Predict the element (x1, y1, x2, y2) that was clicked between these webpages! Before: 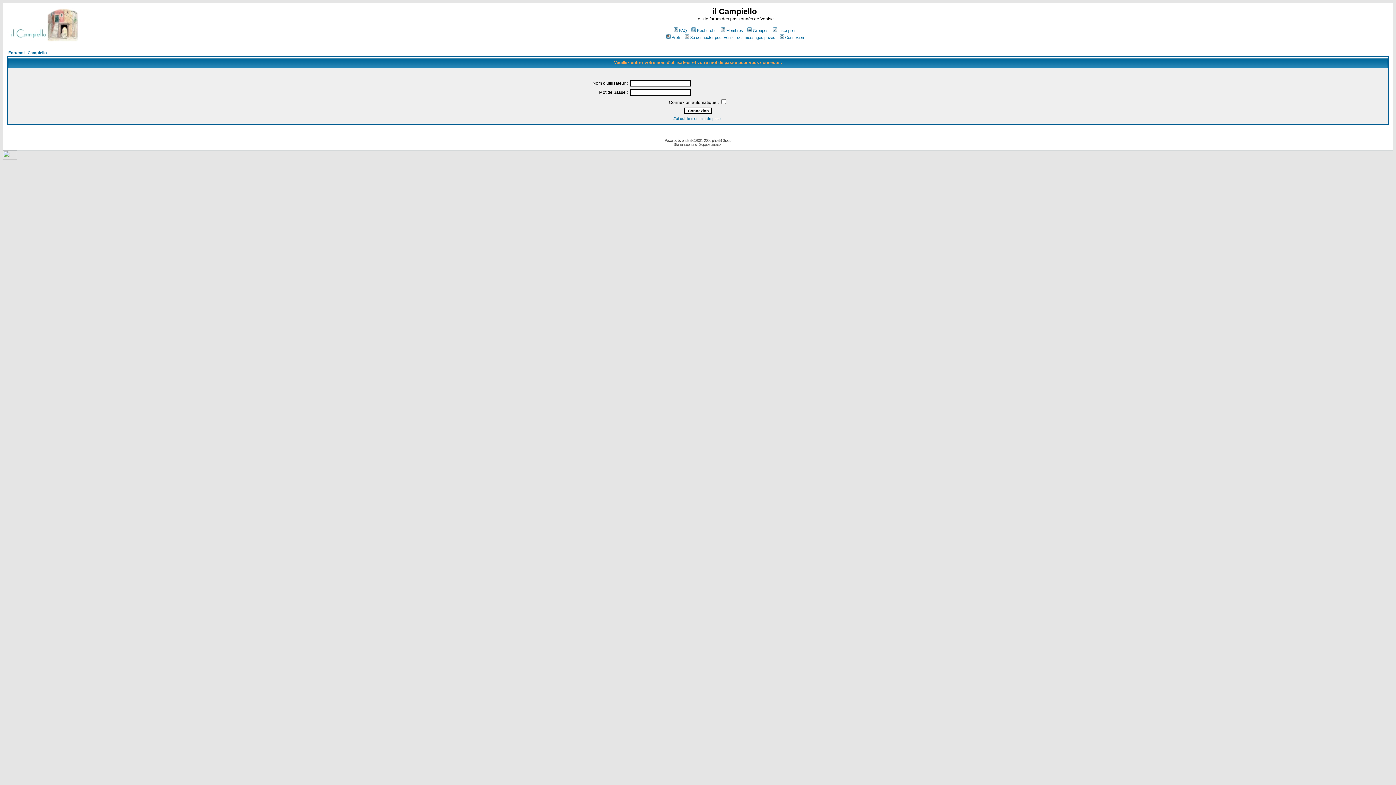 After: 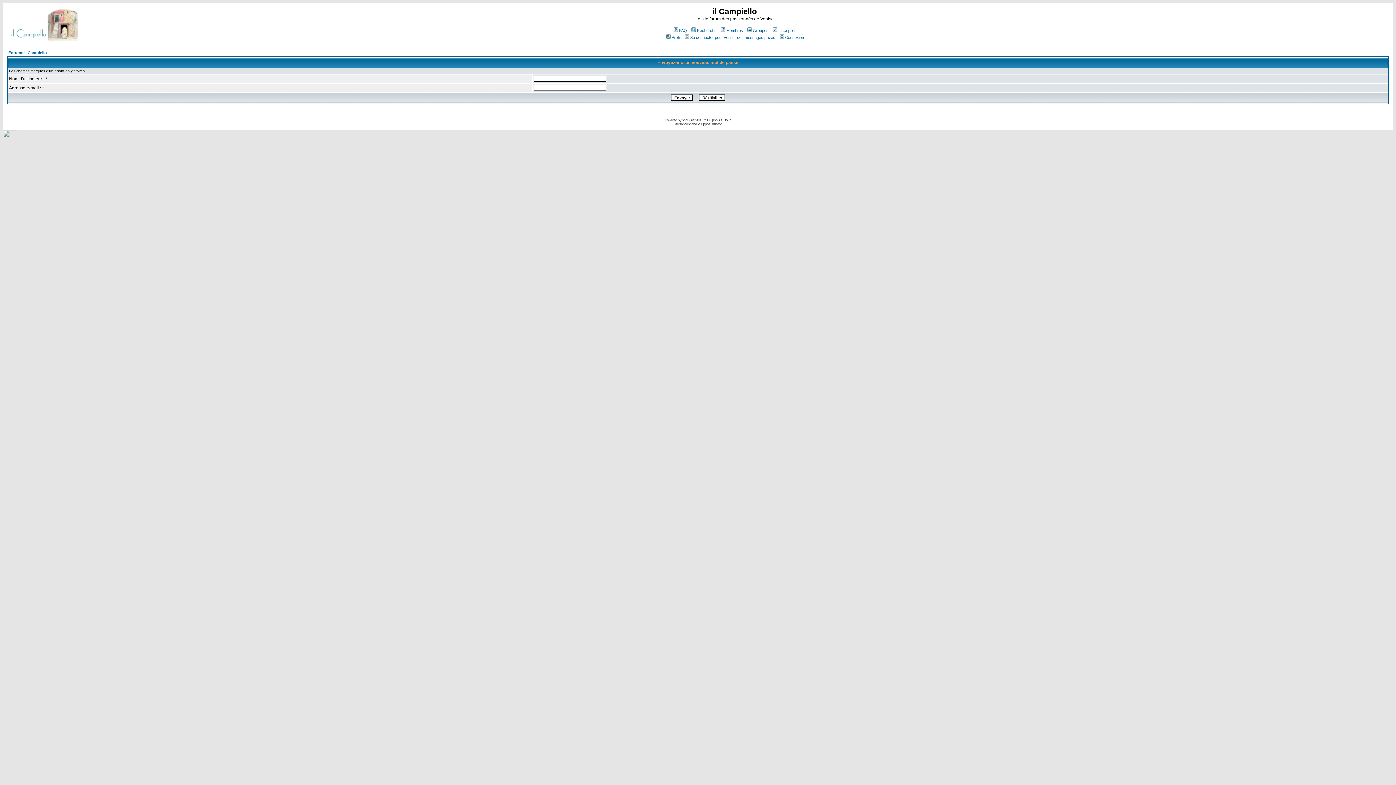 Action: bbox: (673, 116, 722, 120) label: J'ai oublié mon mot de passe